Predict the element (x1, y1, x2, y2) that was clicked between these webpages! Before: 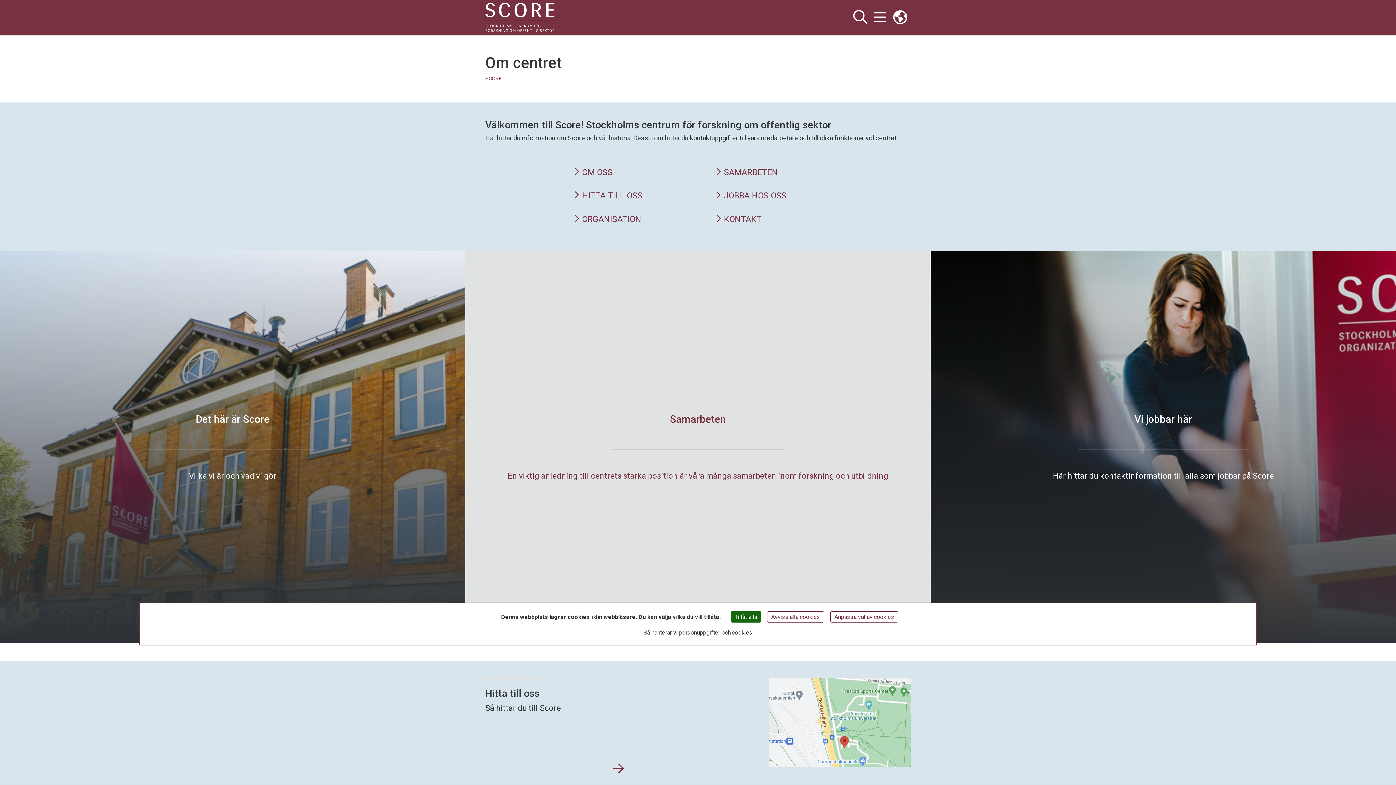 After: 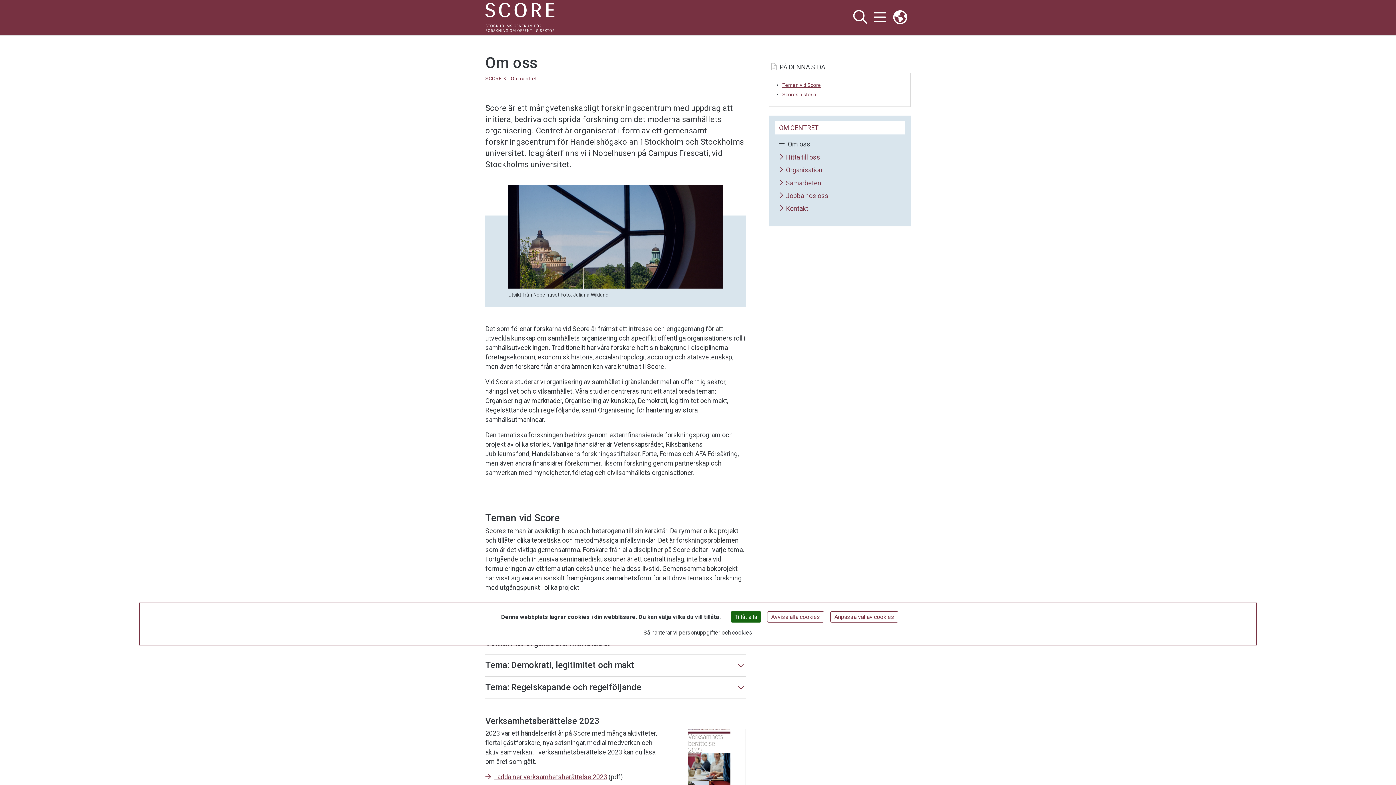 Action: label: Det här är Score bbox: (195, 413, 269, 425)